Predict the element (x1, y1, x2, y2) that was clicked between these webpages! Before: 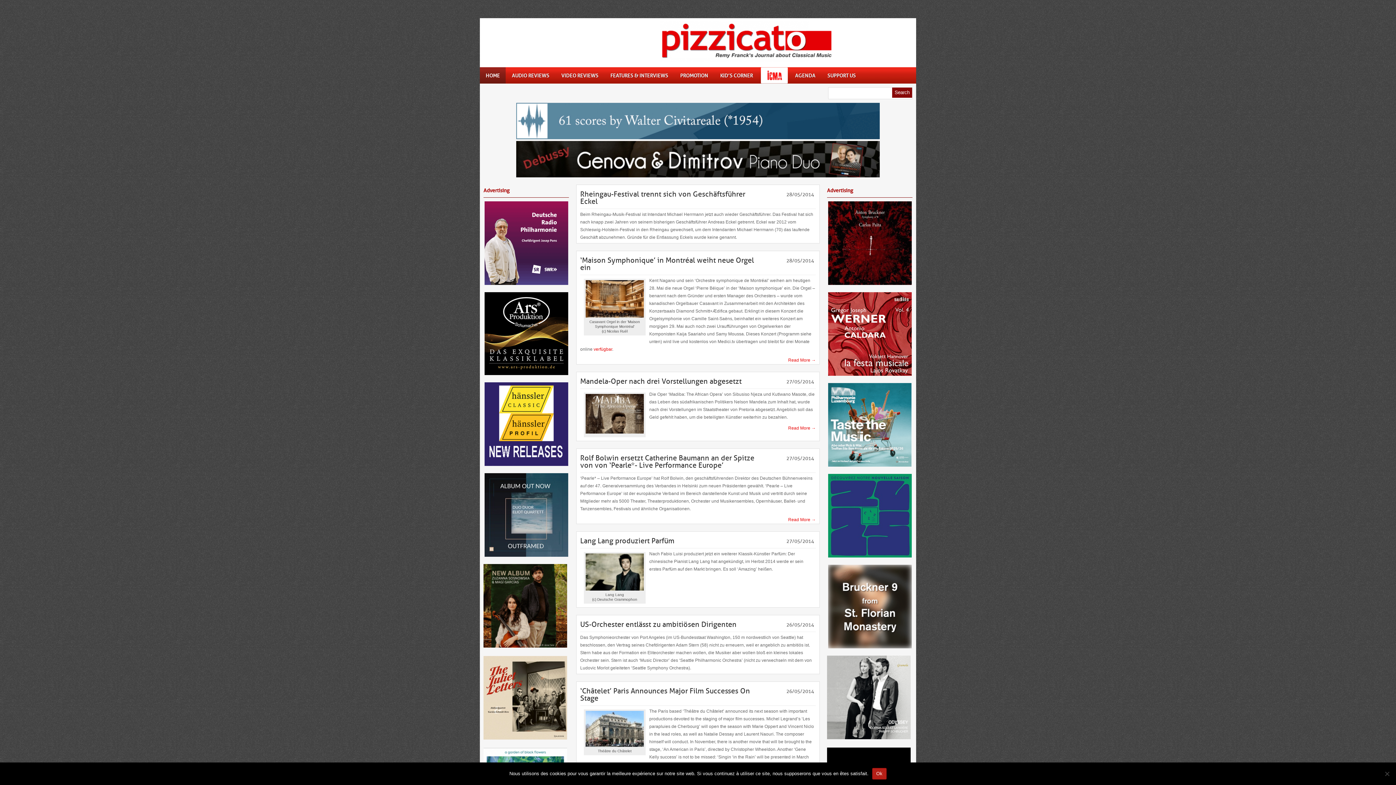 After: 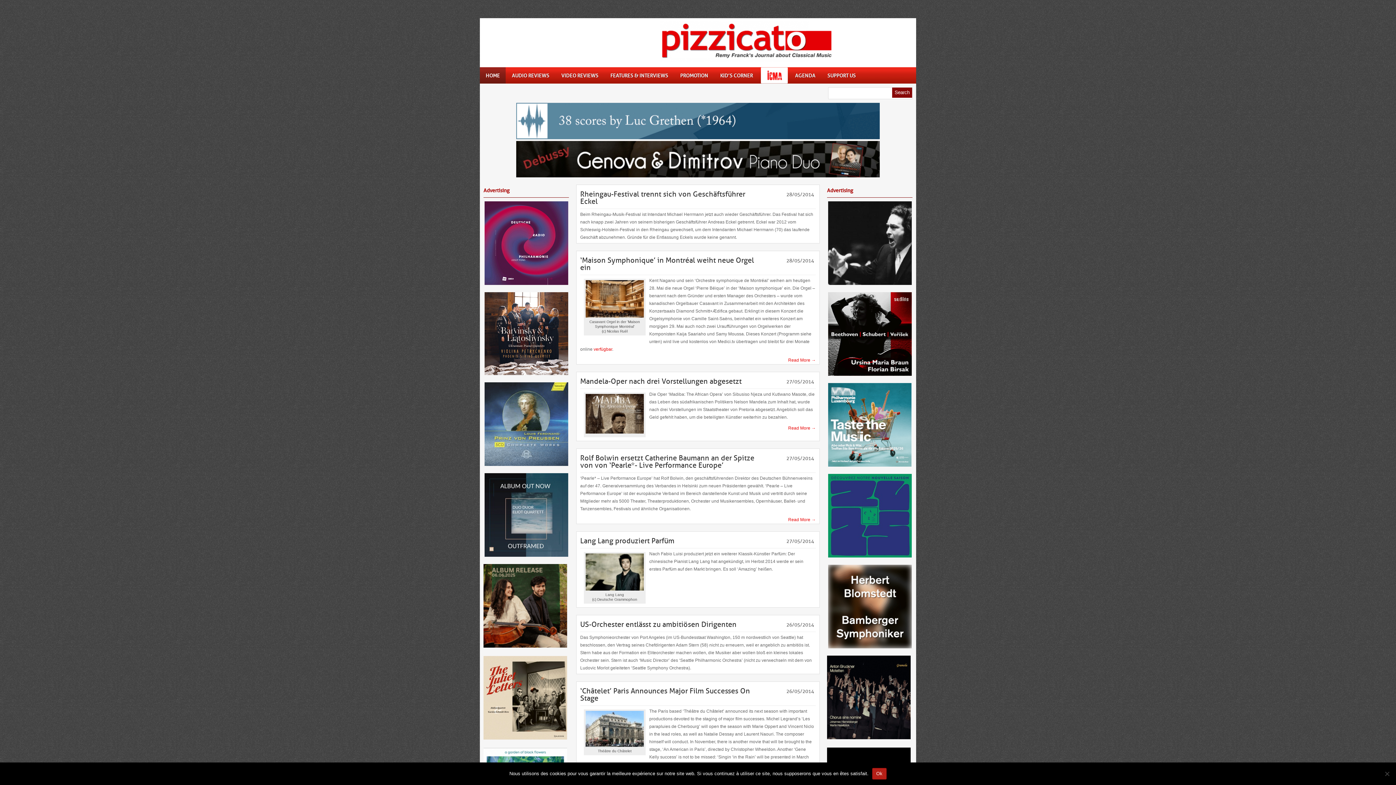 Action: bbox: (484, 553, 568, 558)